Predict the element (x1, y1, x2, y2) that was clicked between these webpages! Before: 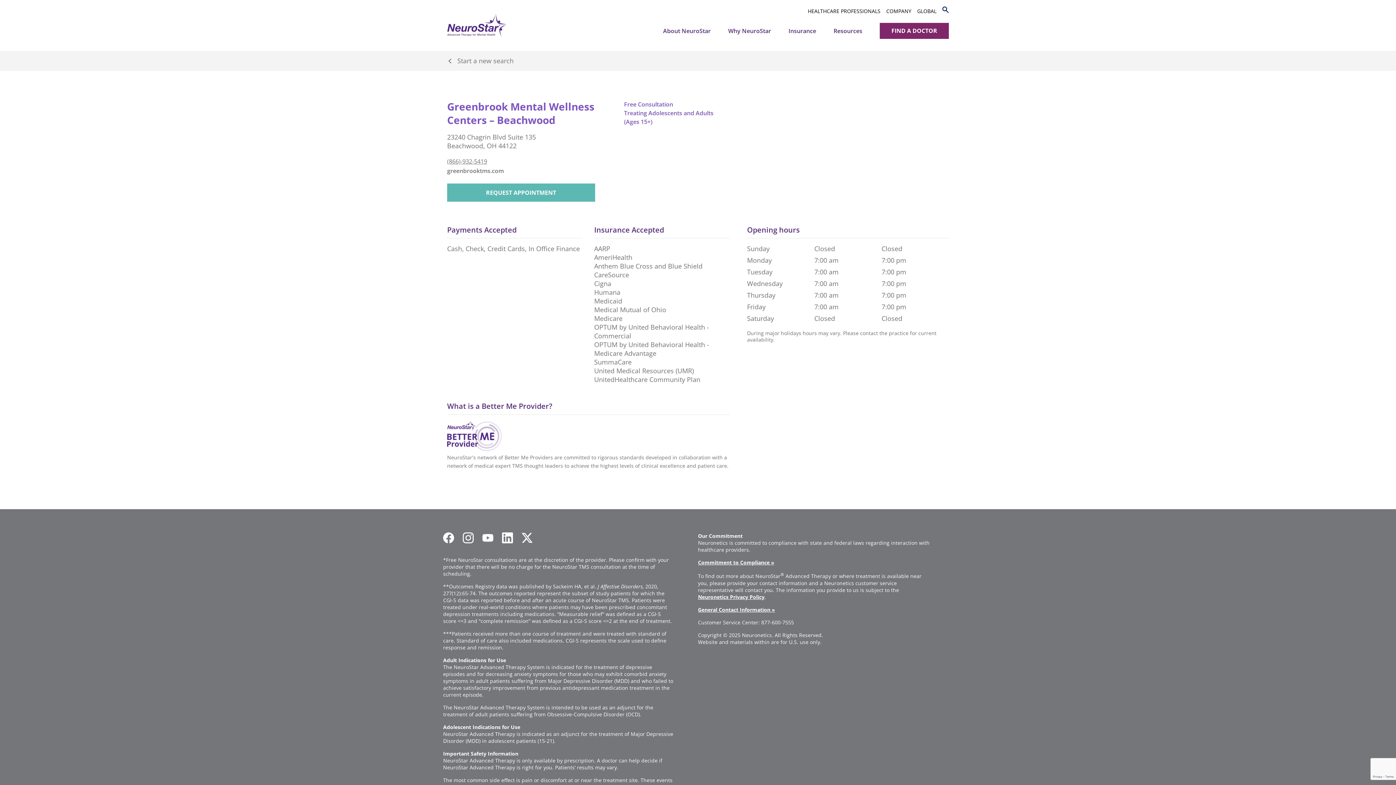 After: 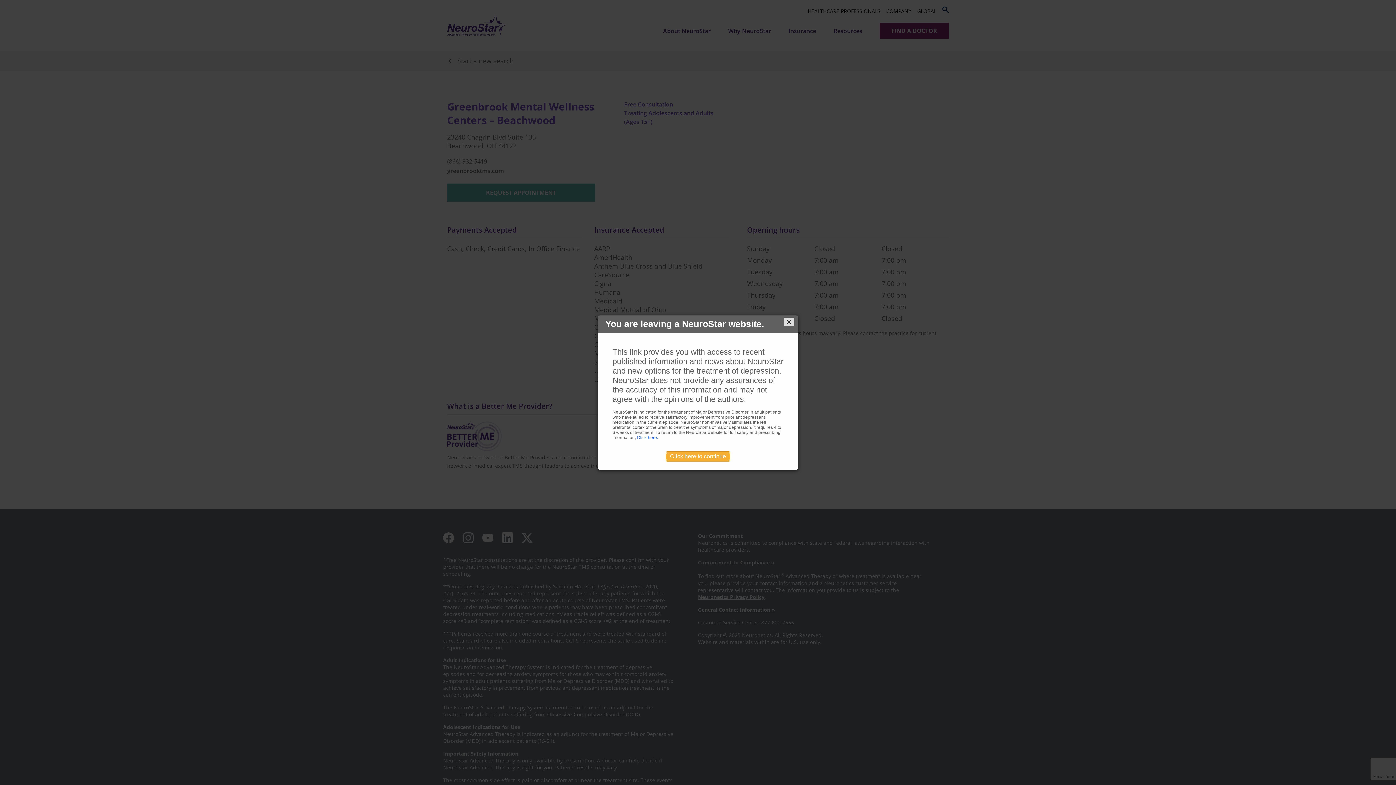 Action: label: greenbrooktms.com bbox: (447, 166, 595, 174)